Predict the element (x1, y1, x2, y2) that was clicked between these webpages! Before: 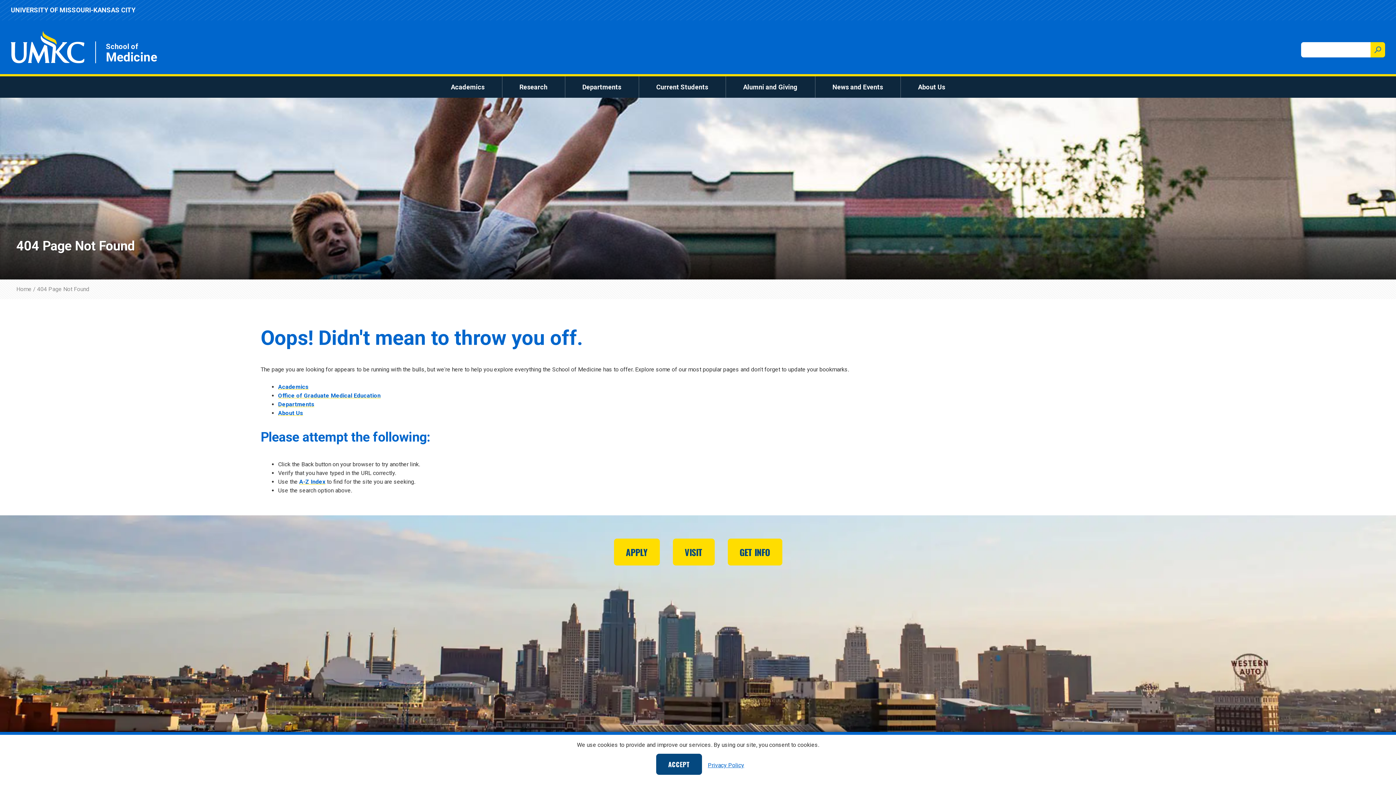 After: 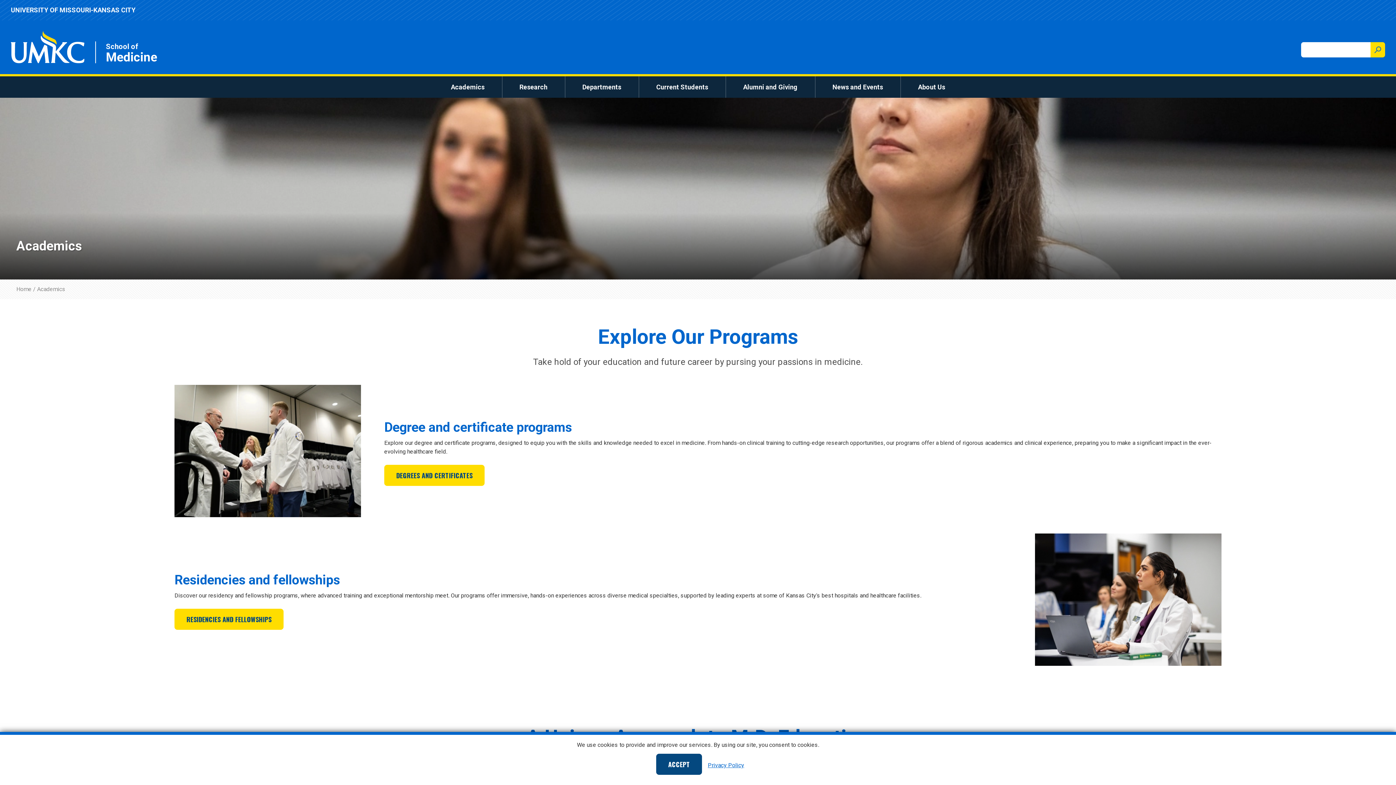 Action: bbox: (445, 79, 490, 94) label: Academics